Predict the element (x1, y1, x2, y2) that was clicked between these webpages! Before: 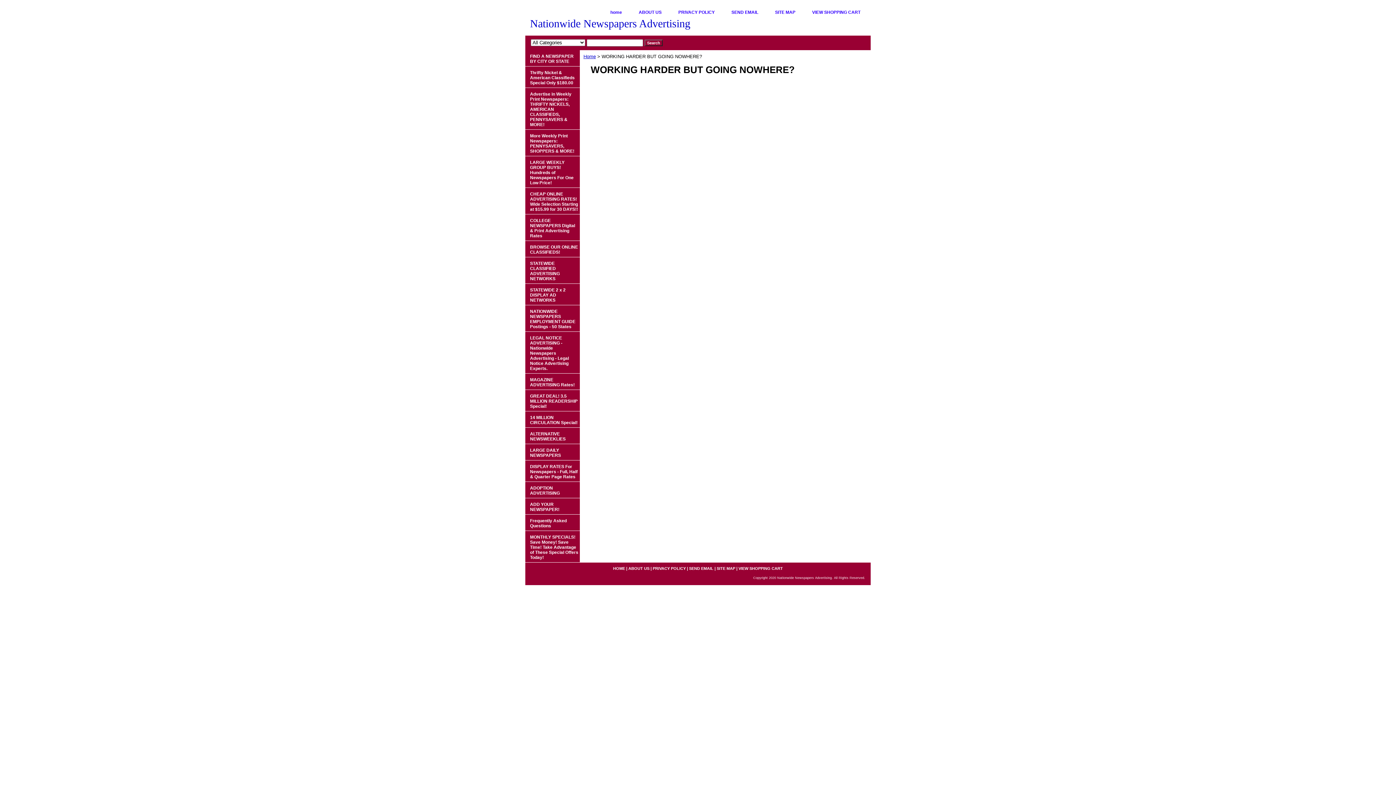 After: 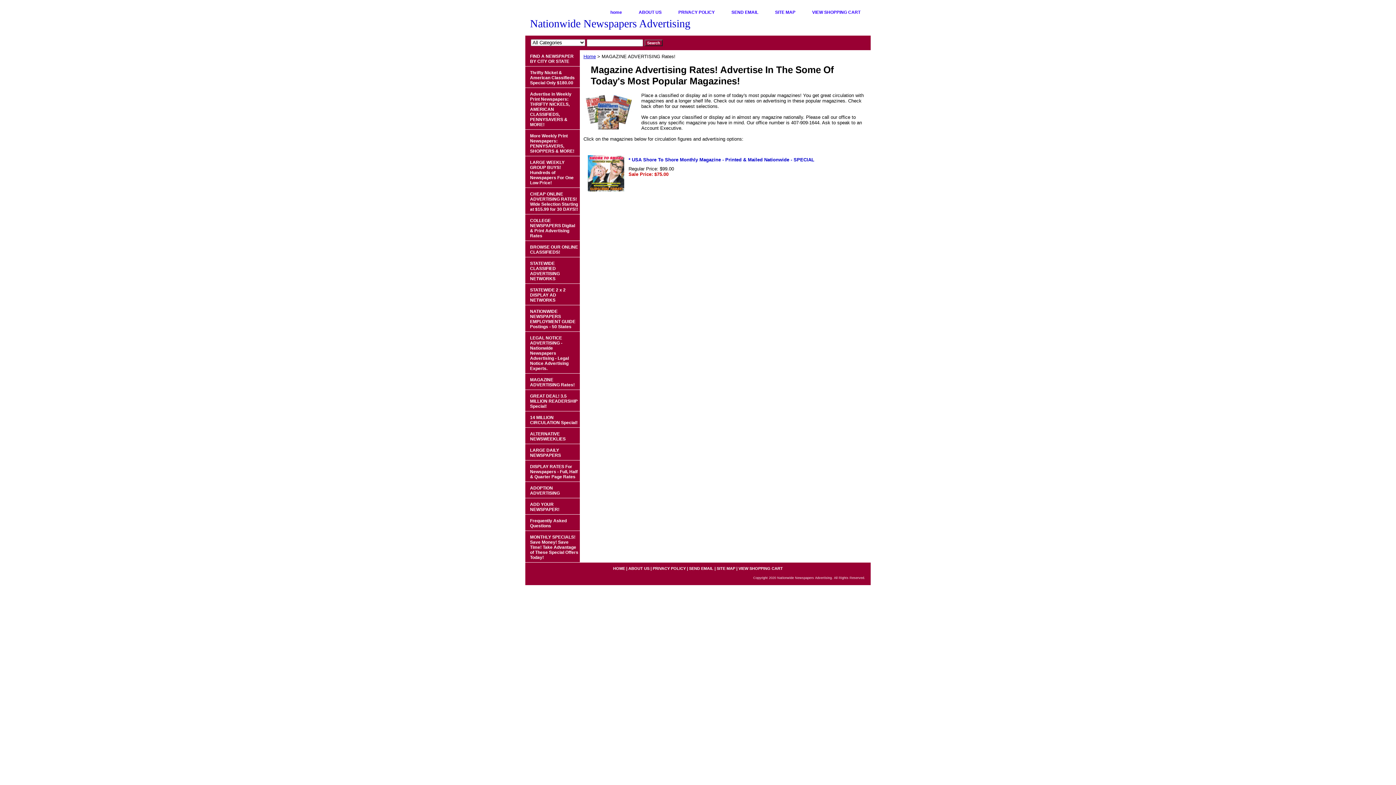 Action: bbox: (525, 373, 580, 390) label: MAGAZINE ADVERTISING Rates!